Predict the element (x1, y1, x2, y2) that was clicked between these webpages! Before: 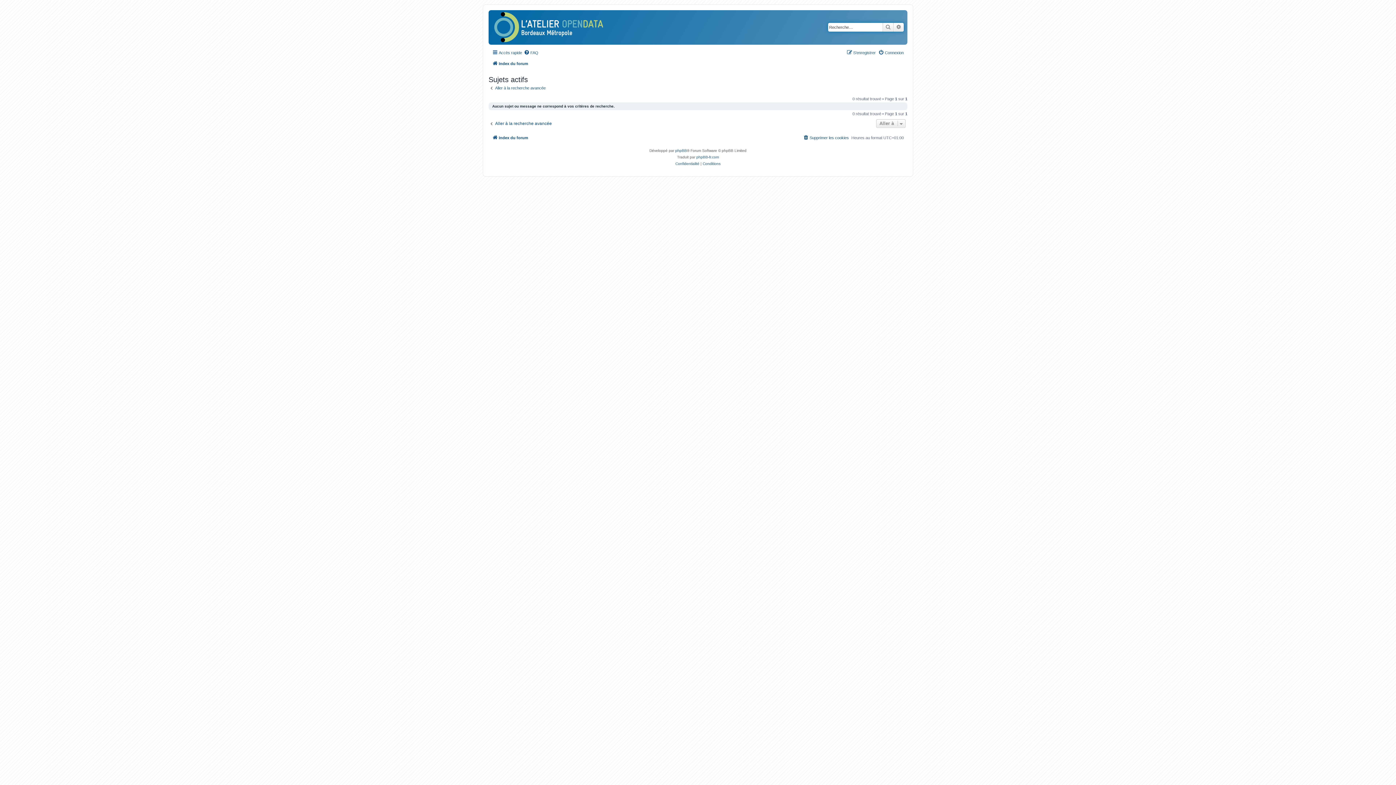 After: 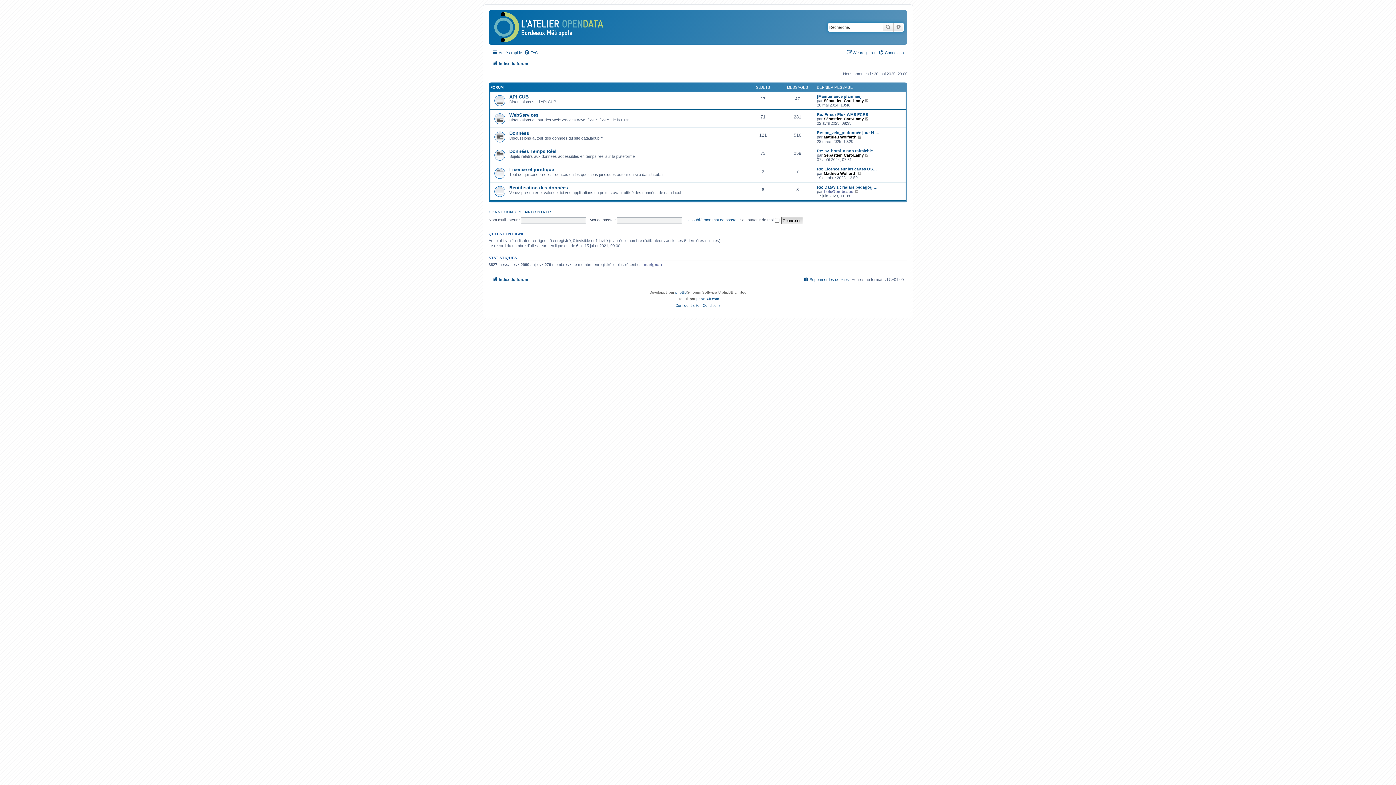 Action: label: Index du forum bbox: (492, 133, 528, 142)